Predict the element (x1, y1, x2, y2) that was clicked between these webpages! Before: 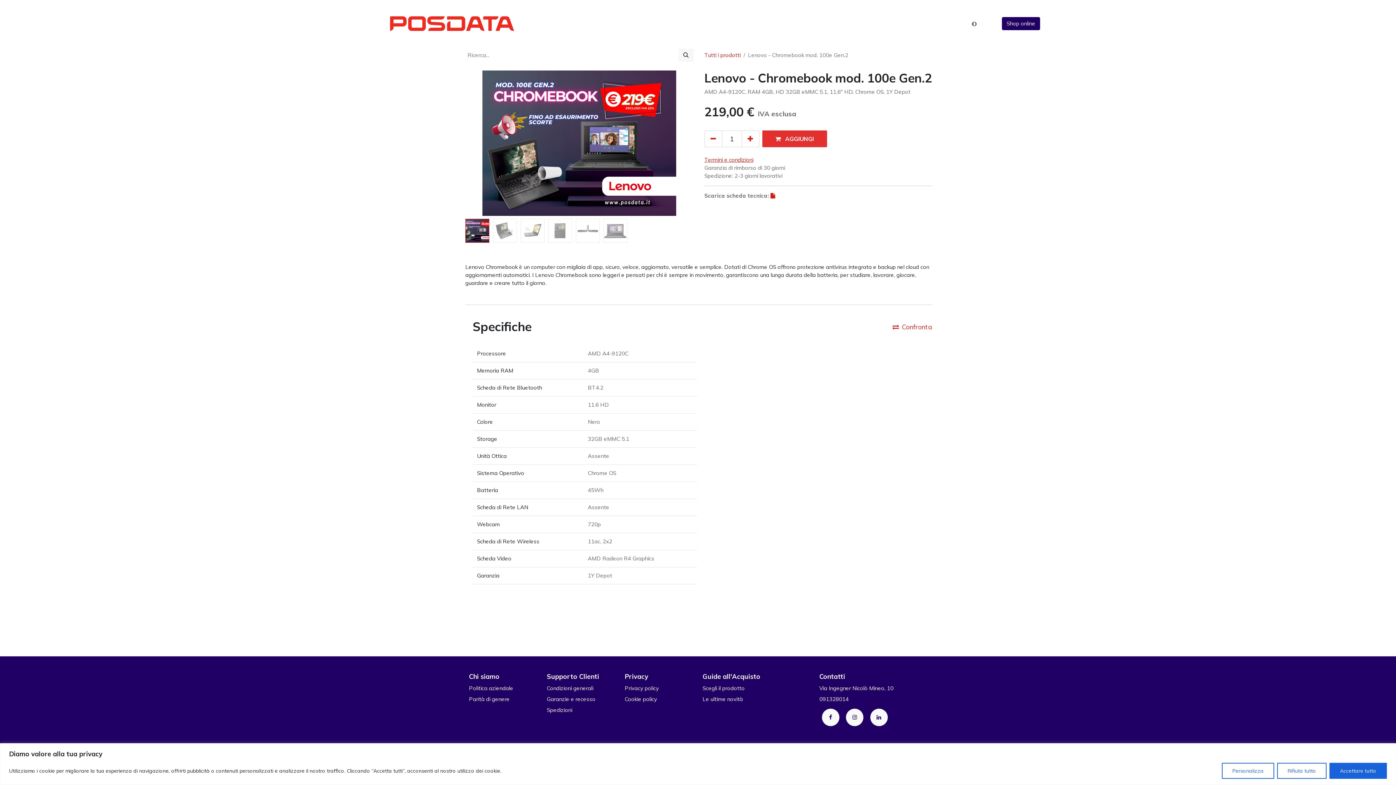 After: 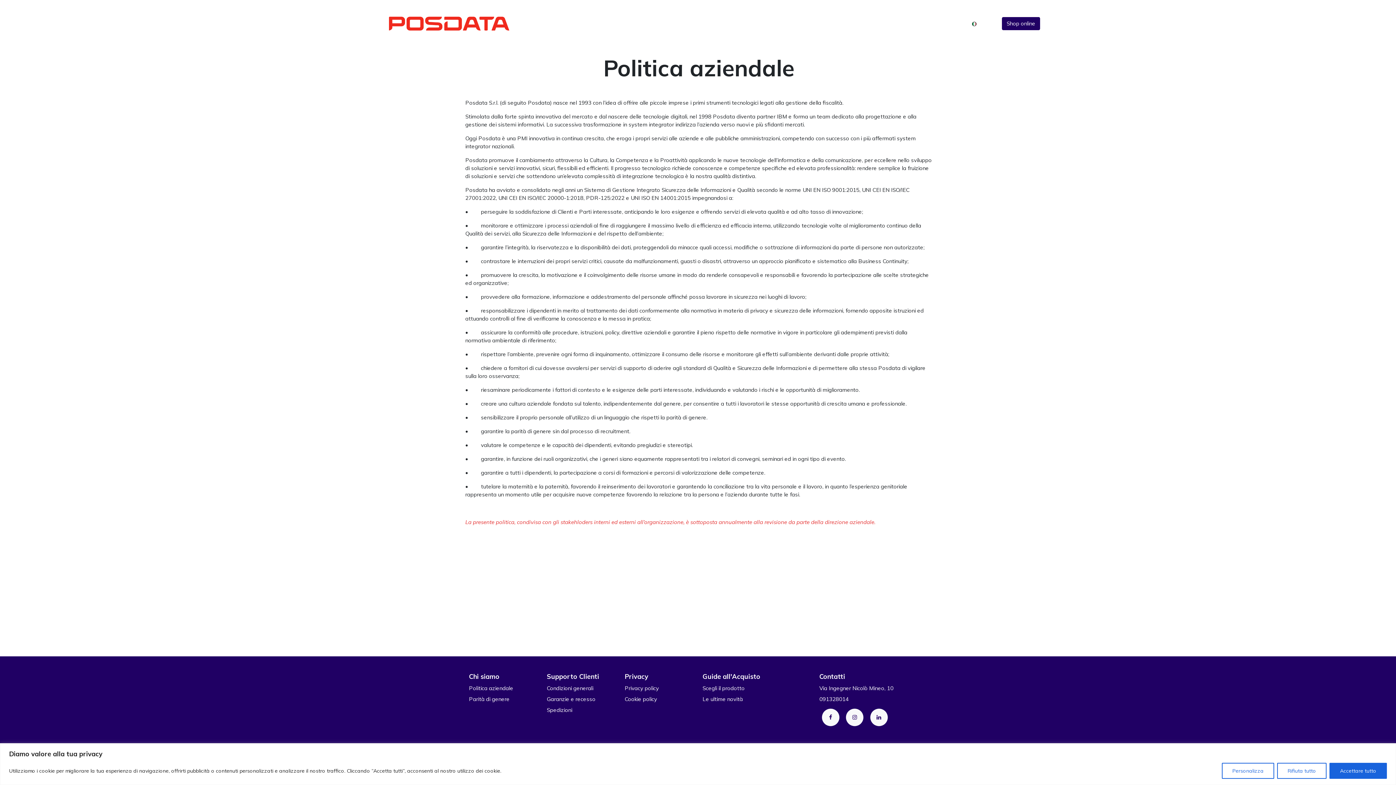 Action: bbox: (469, 684, 513, 691) label: Politica aziendale